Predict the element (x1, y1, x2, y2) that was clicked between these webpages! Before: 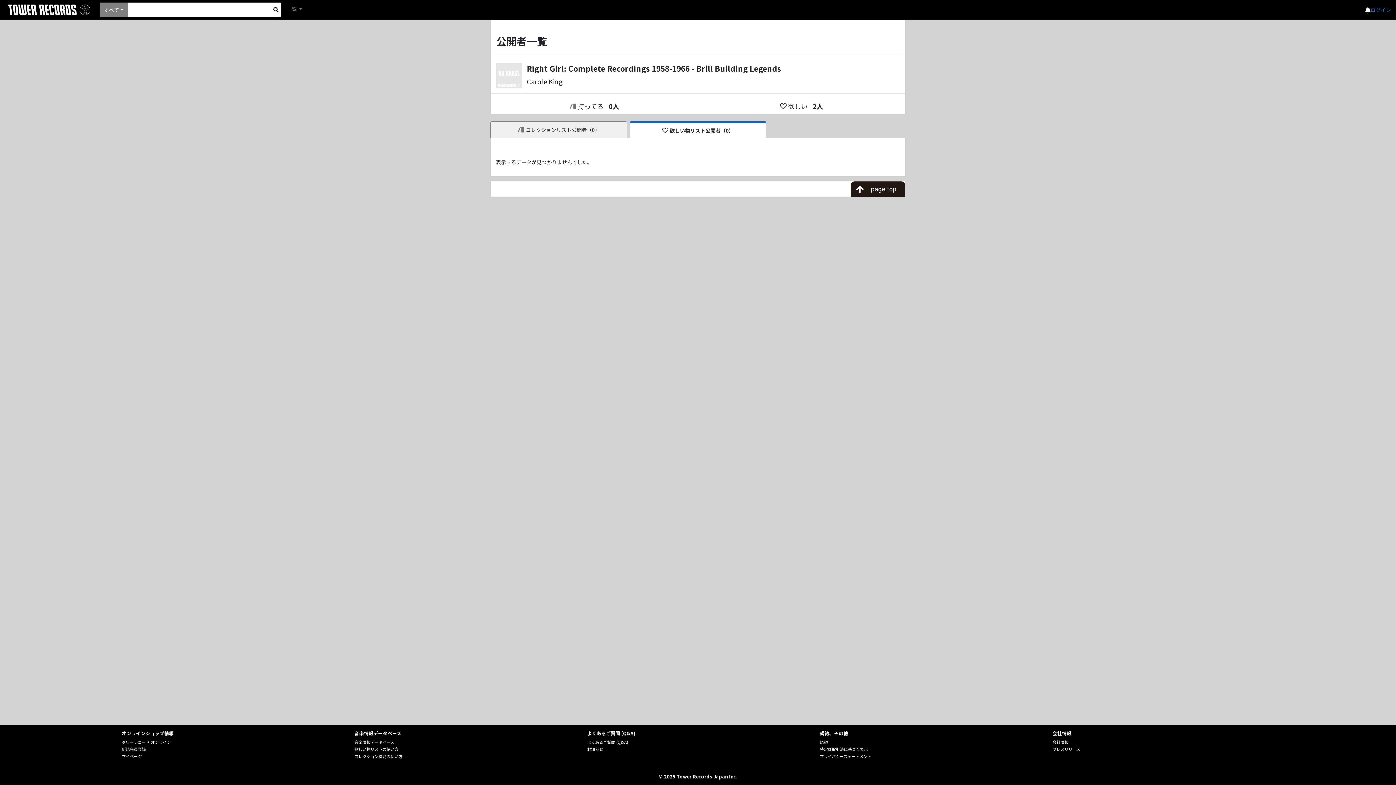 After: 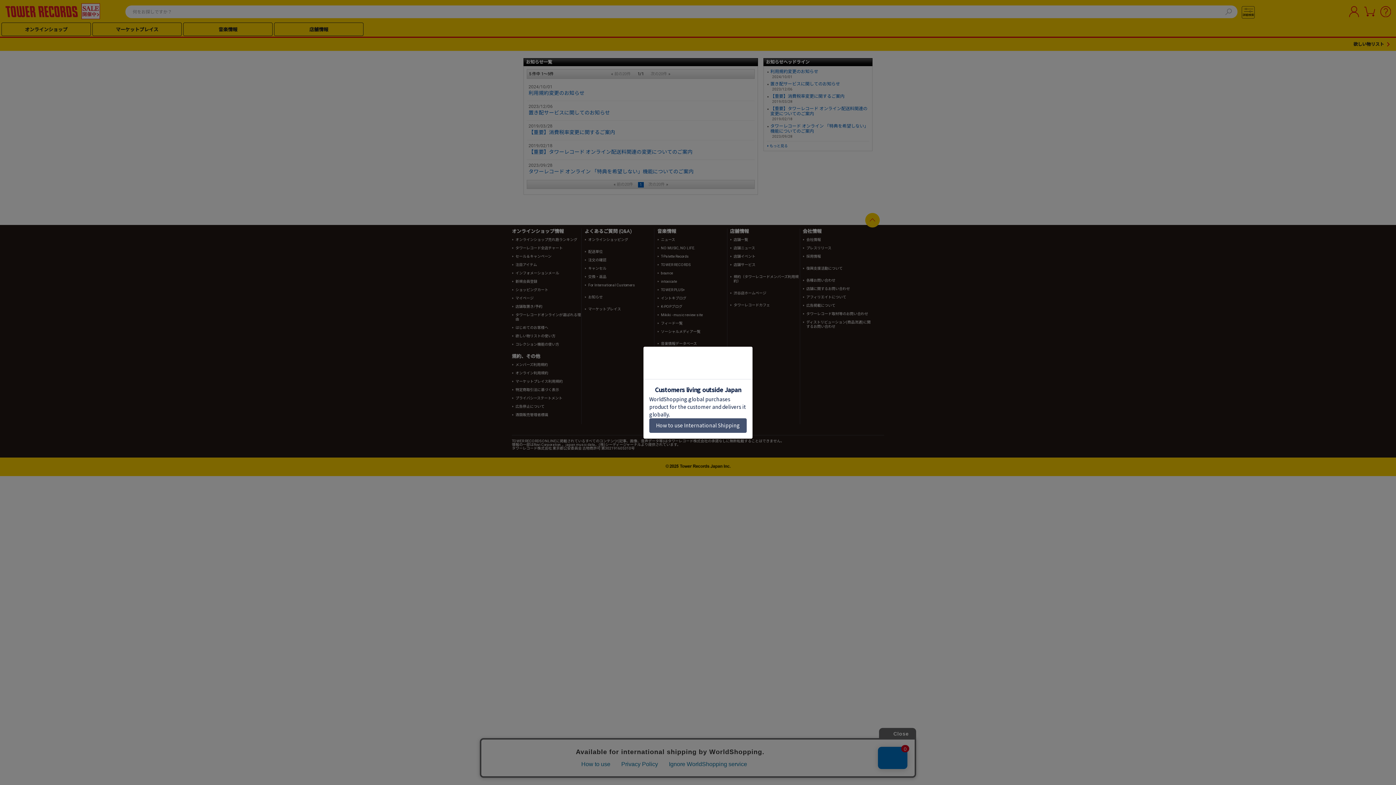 Action: label: お知らせ bbox: (587, 746, 603, 752)